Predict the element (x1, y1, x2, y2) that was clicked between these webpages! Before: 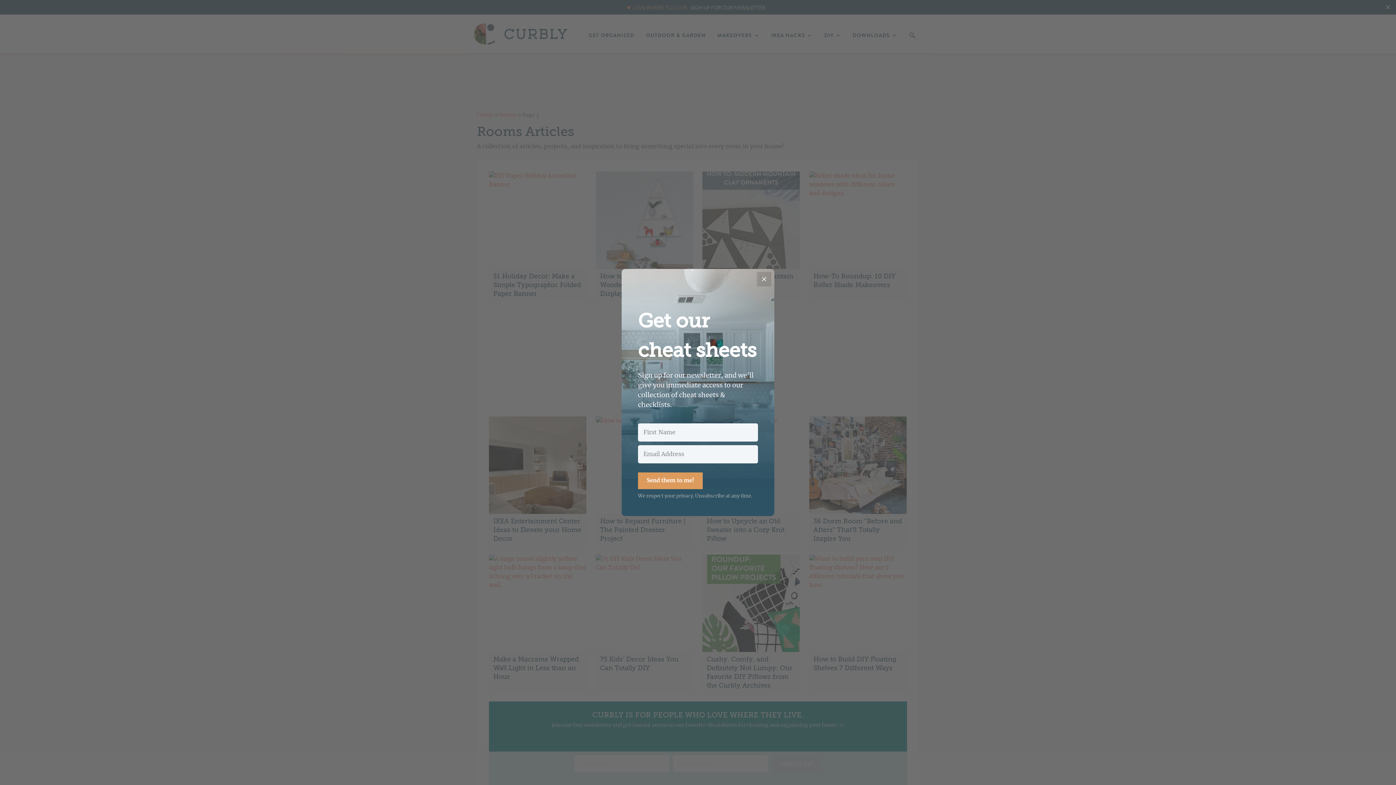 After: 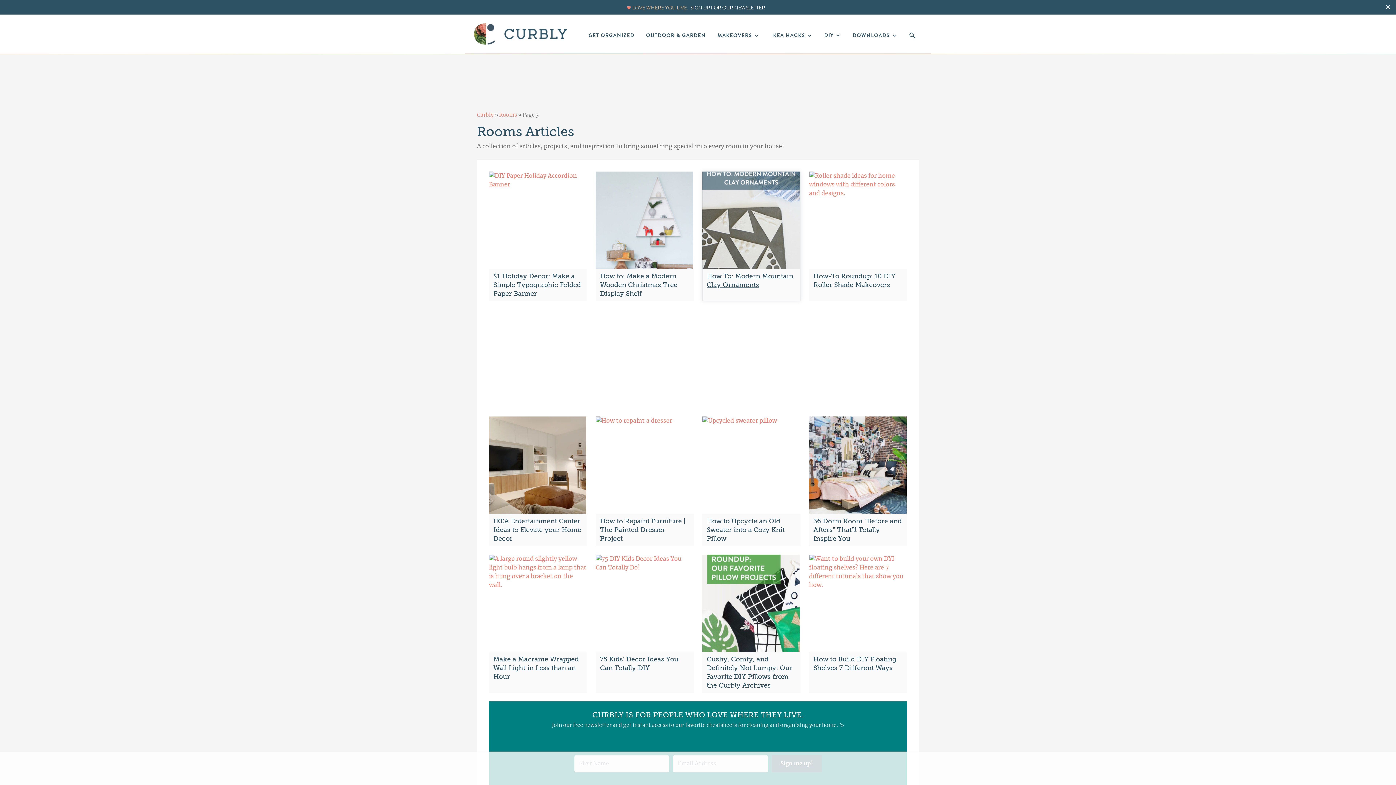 Action: label: Close bbox: (757, 272, 771, 286)